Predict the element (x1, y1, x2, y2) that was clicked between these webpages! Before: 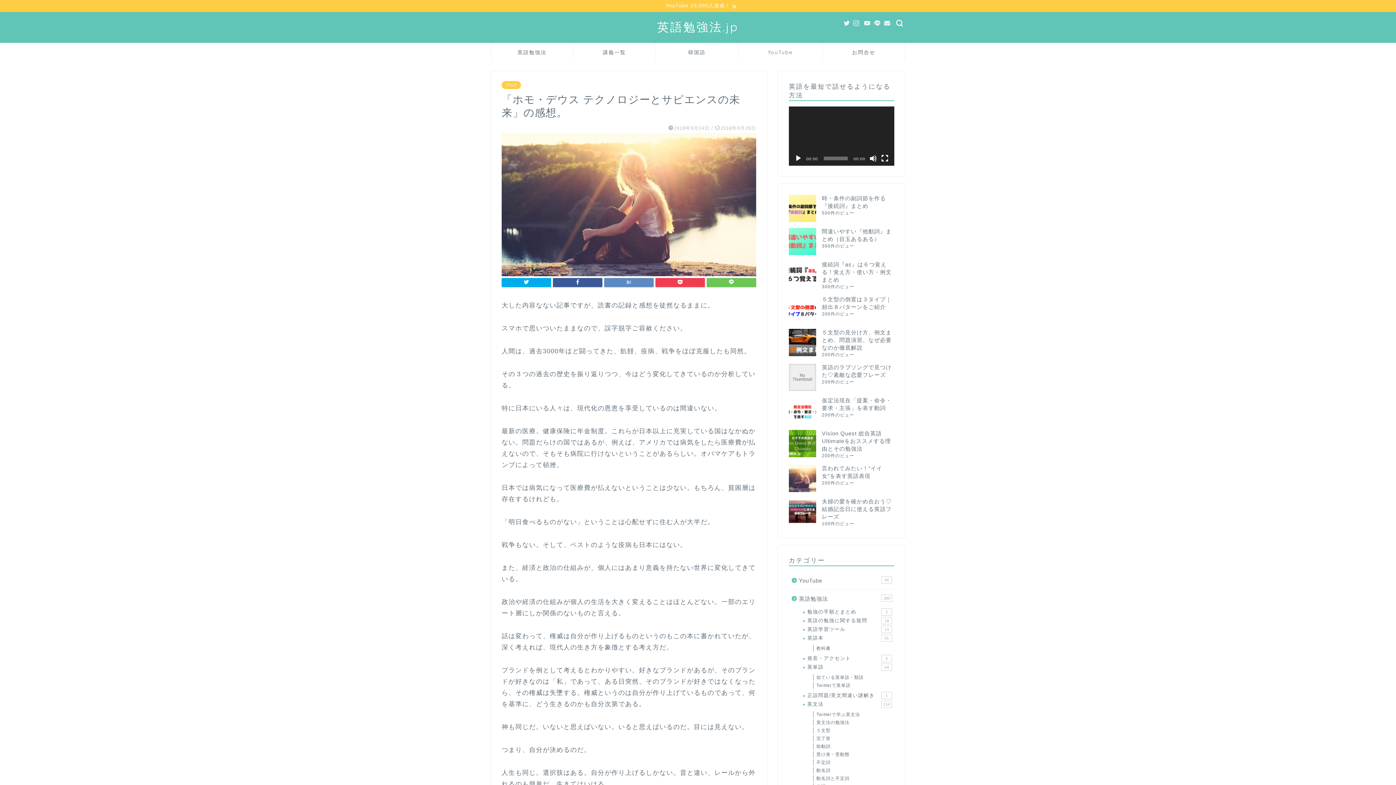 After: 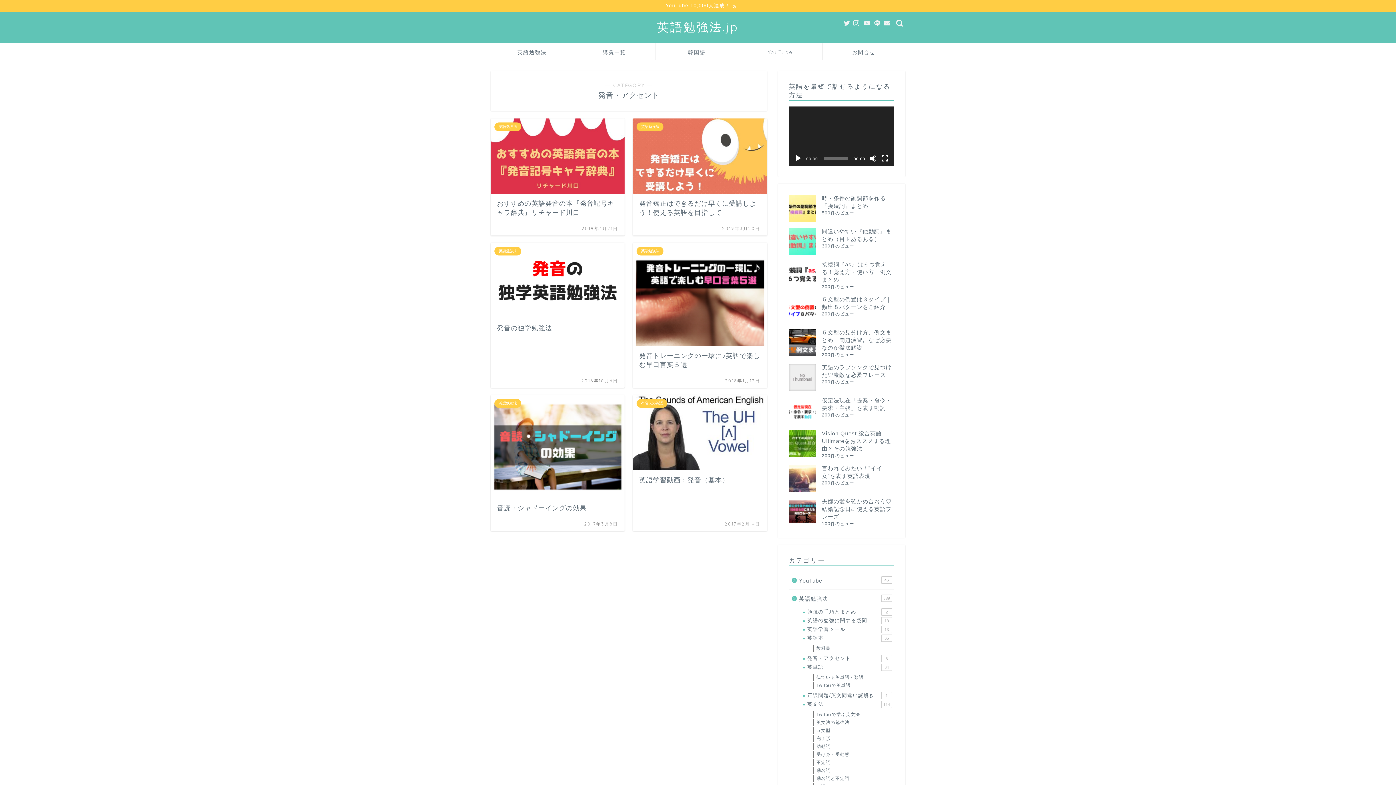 Action: label: 発音・アクセント
6 bbox: (798, 654, 893, 663)